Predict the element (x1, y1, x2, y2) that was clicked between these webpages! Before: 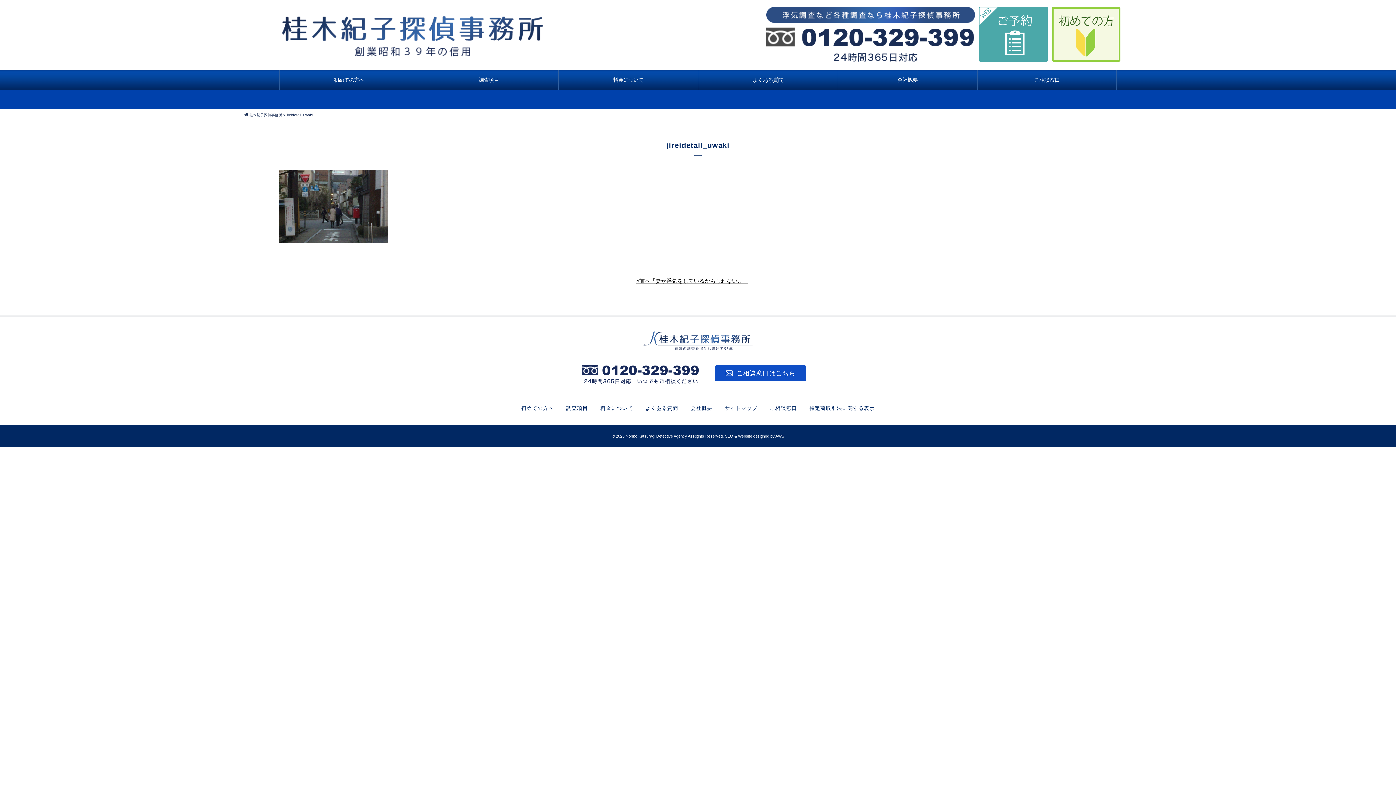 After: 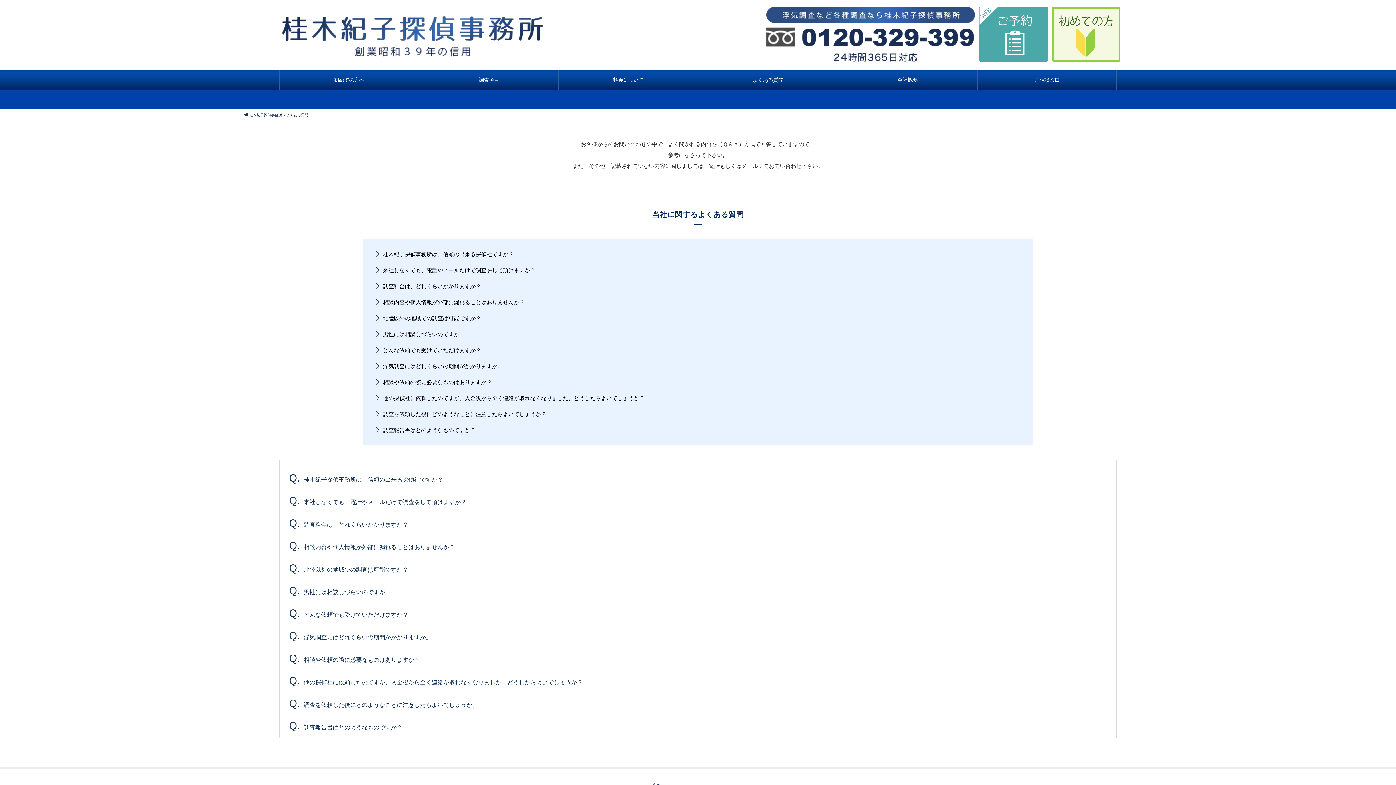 Action: bbox: (645, 405, 678, 411) label: よくある質問